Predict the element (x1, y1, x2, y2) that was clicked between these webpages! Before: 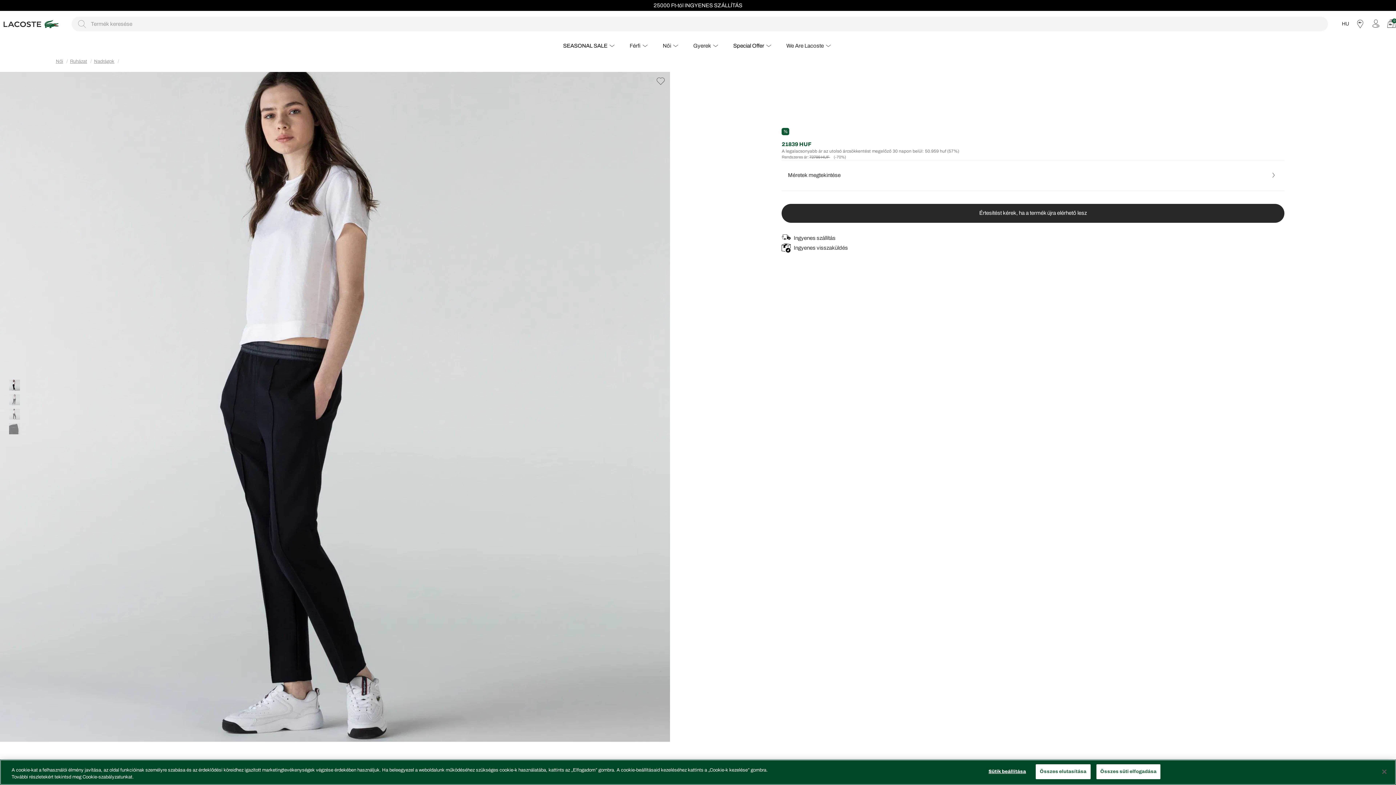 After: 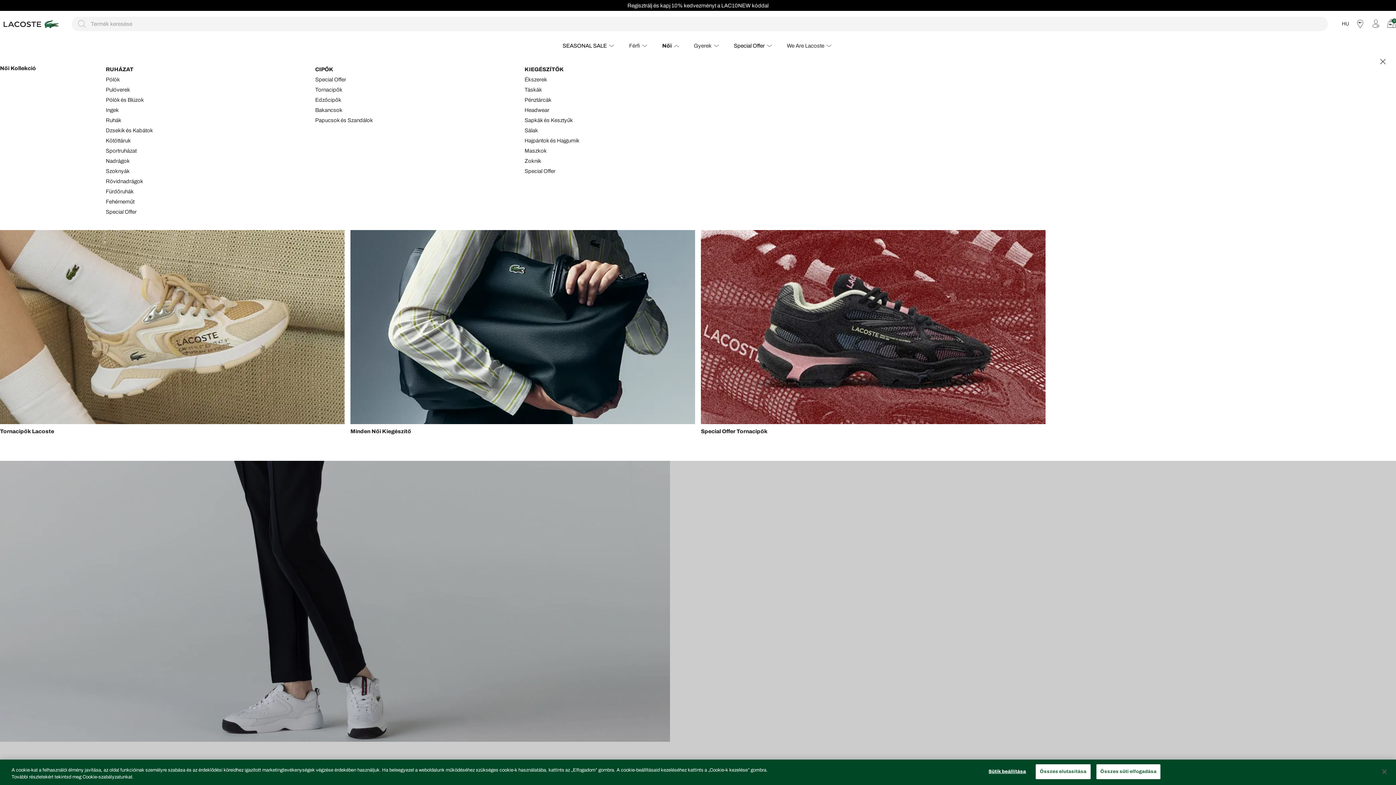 Action: label: Női bbox: (656, 40, 686, 51)